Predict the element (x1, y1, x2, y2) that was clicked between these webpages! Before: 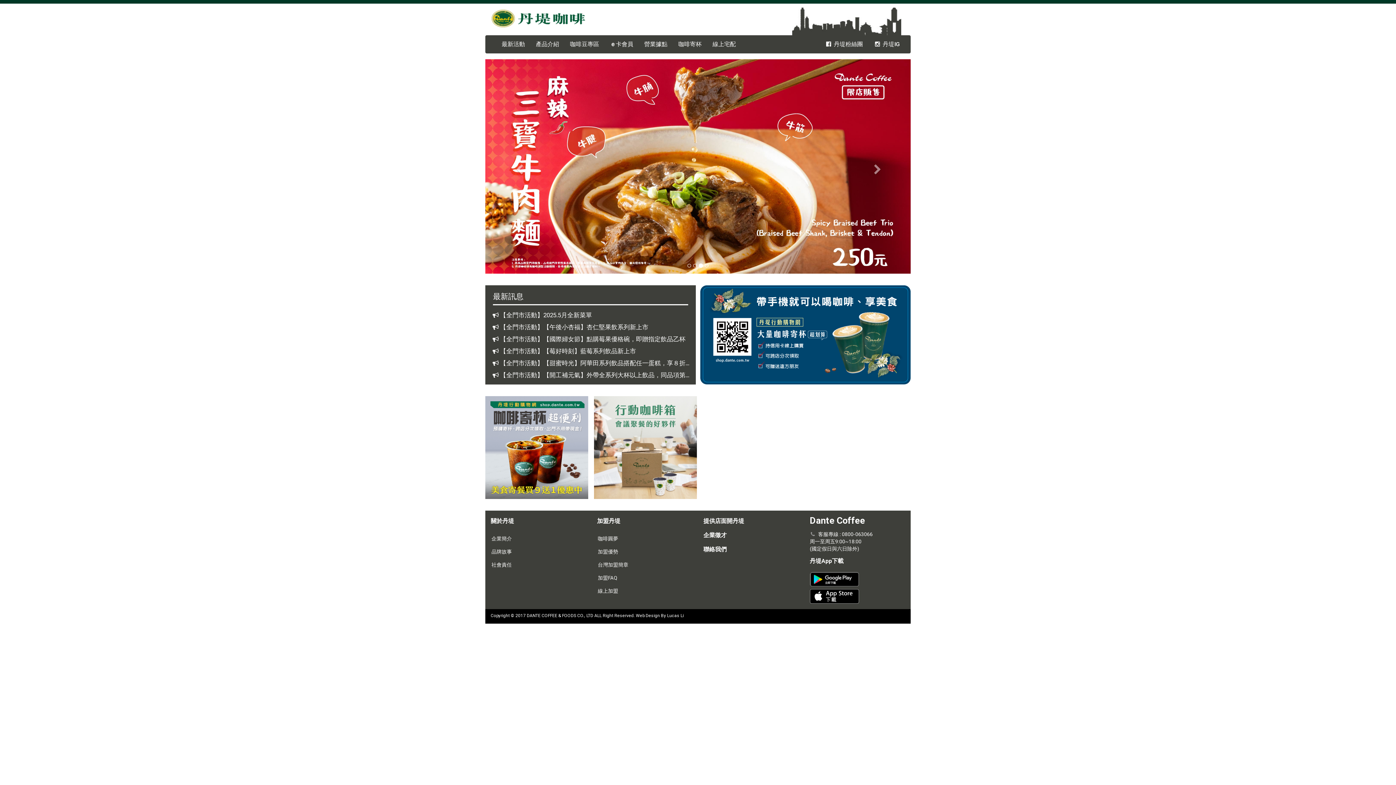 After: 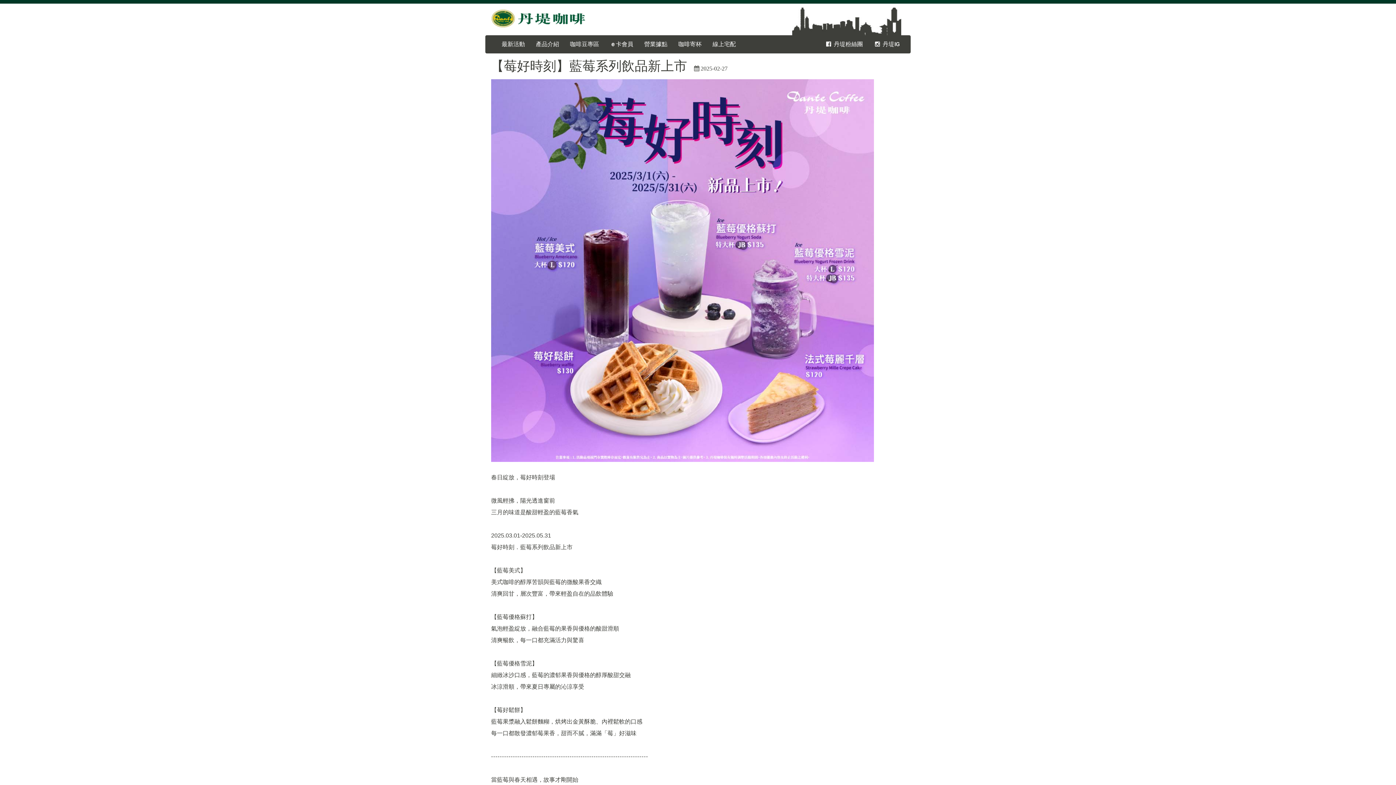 Action: label: 【全門市活動】【莓好時刻】藍莓系列飲品新上市 bbox: (491, 347, 636, 354)